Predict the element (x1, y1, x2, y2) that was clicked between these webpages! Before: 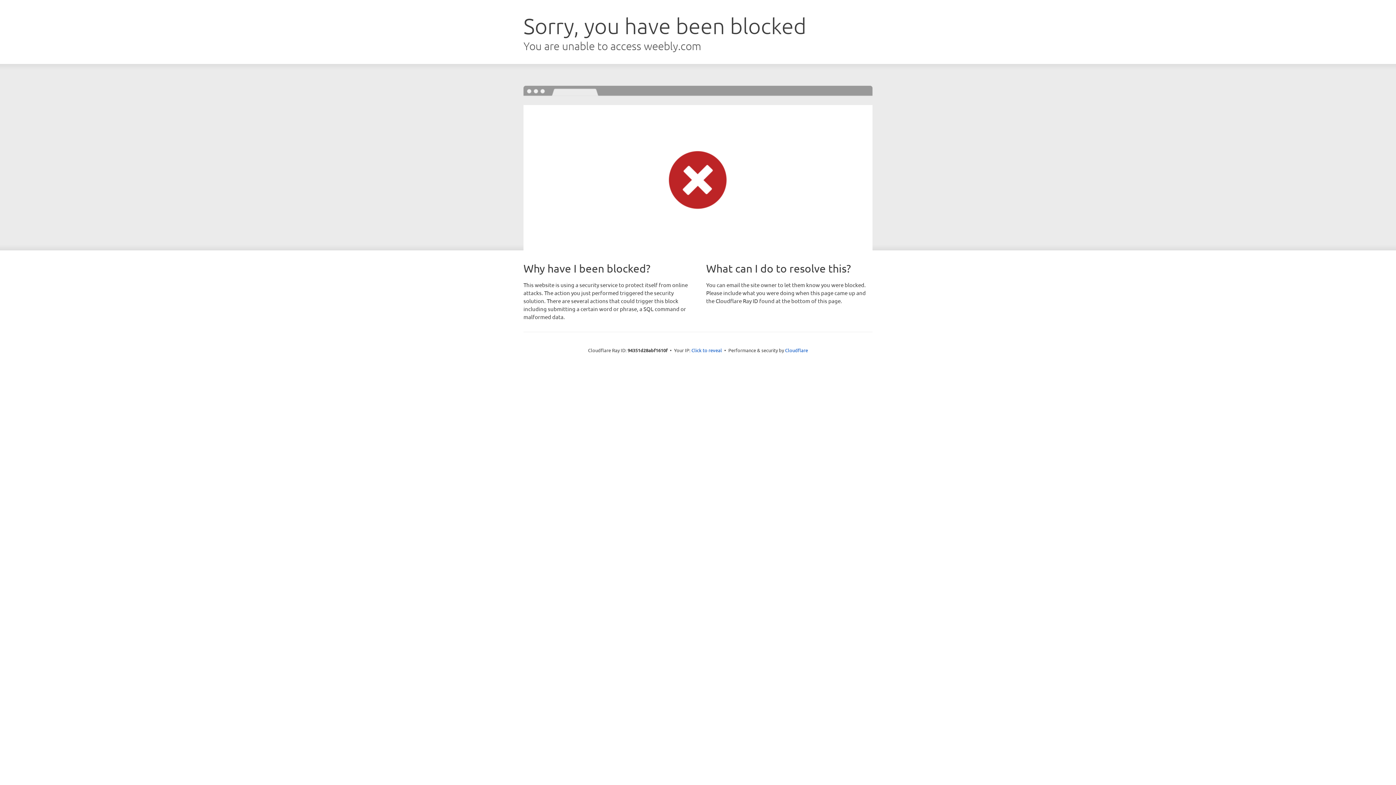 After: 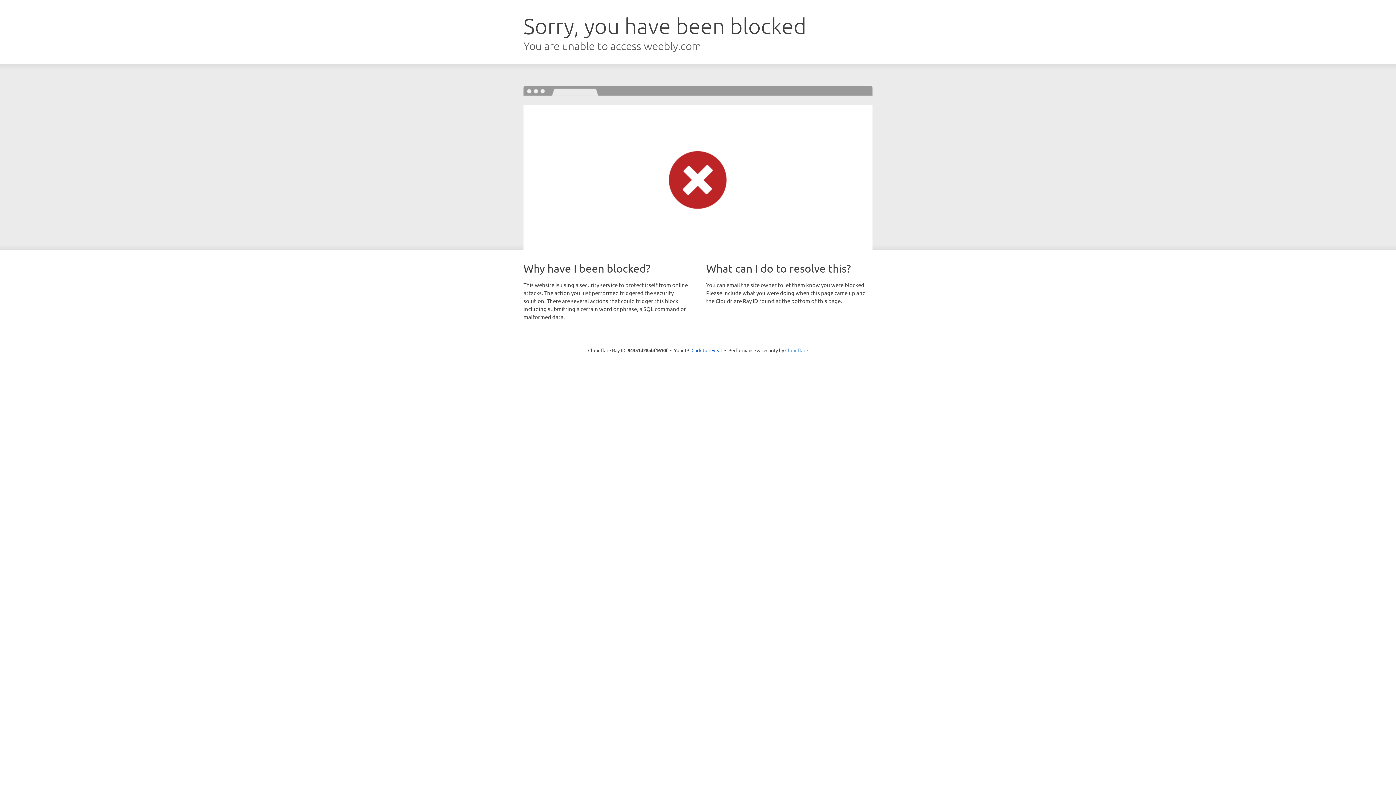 Action: bbox: (785, 347, 808, 353) label: Cloudflare